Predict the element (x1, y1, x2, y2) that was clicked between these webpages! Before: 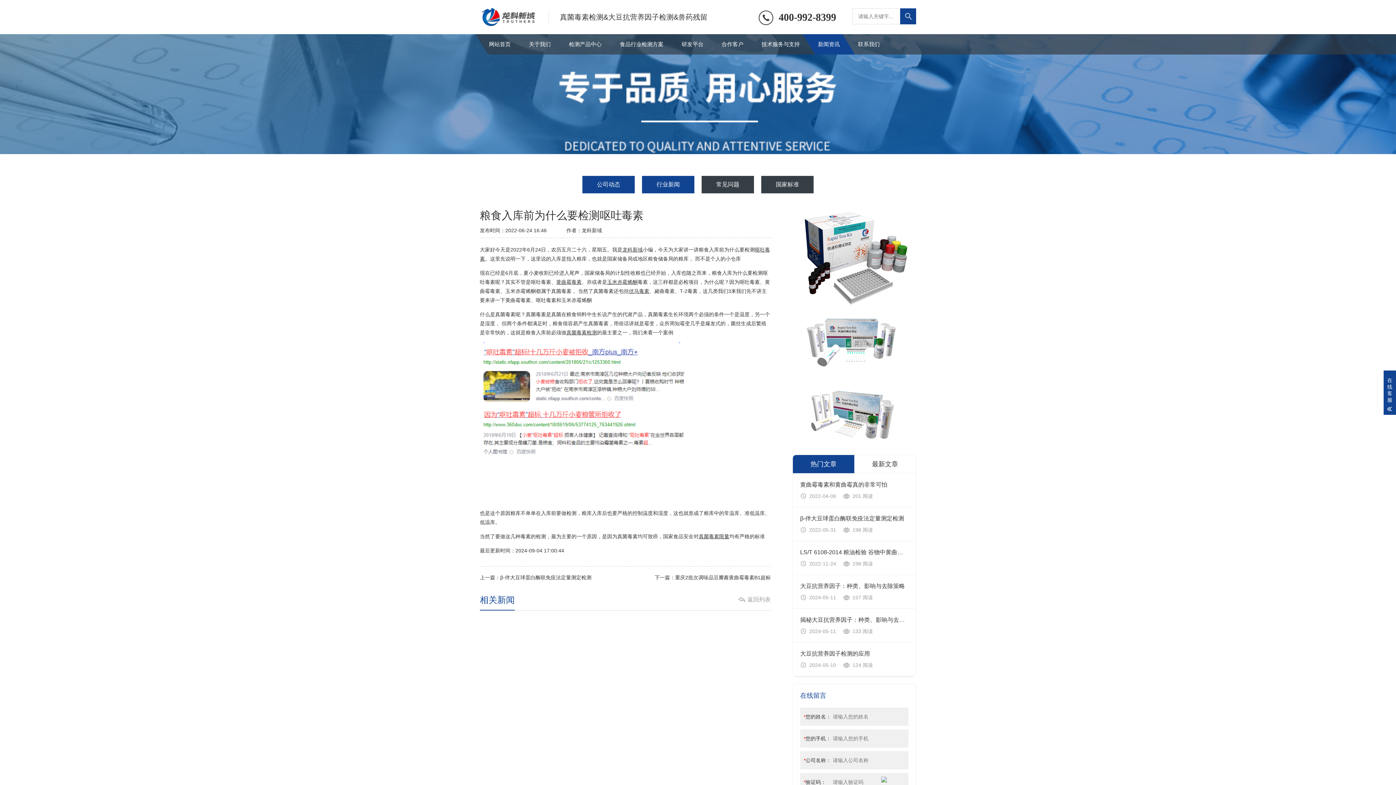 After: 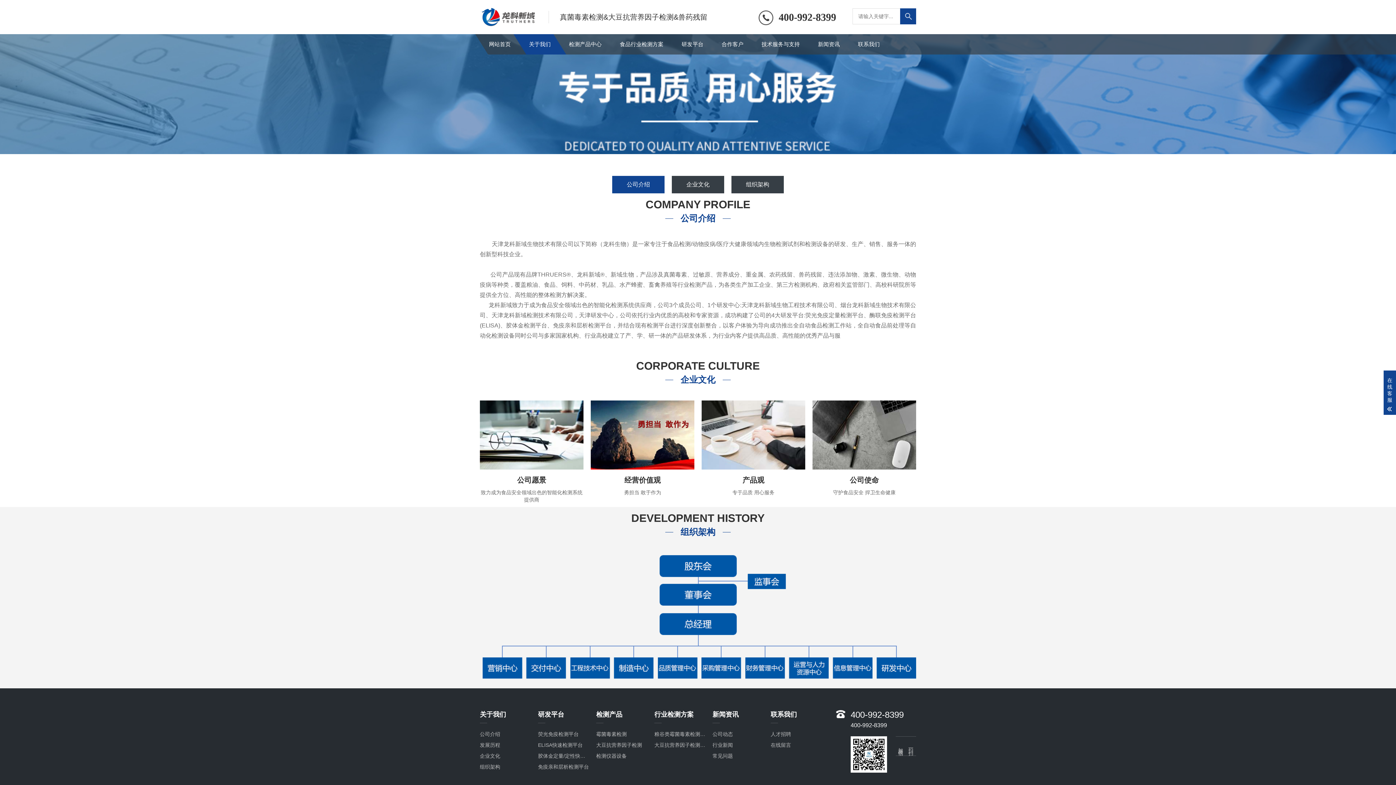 Action: label: 关于我们 bbox: (520, 34, 560, 54)